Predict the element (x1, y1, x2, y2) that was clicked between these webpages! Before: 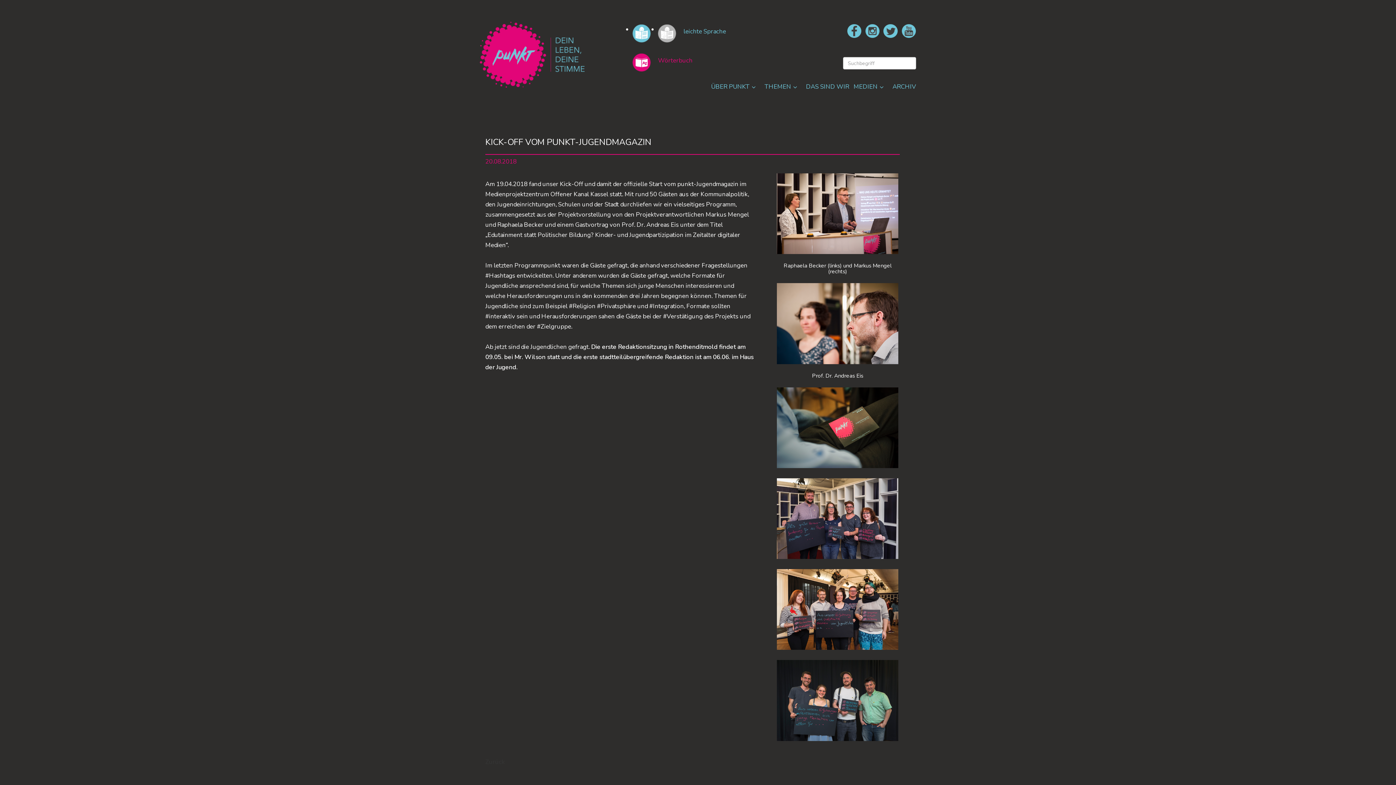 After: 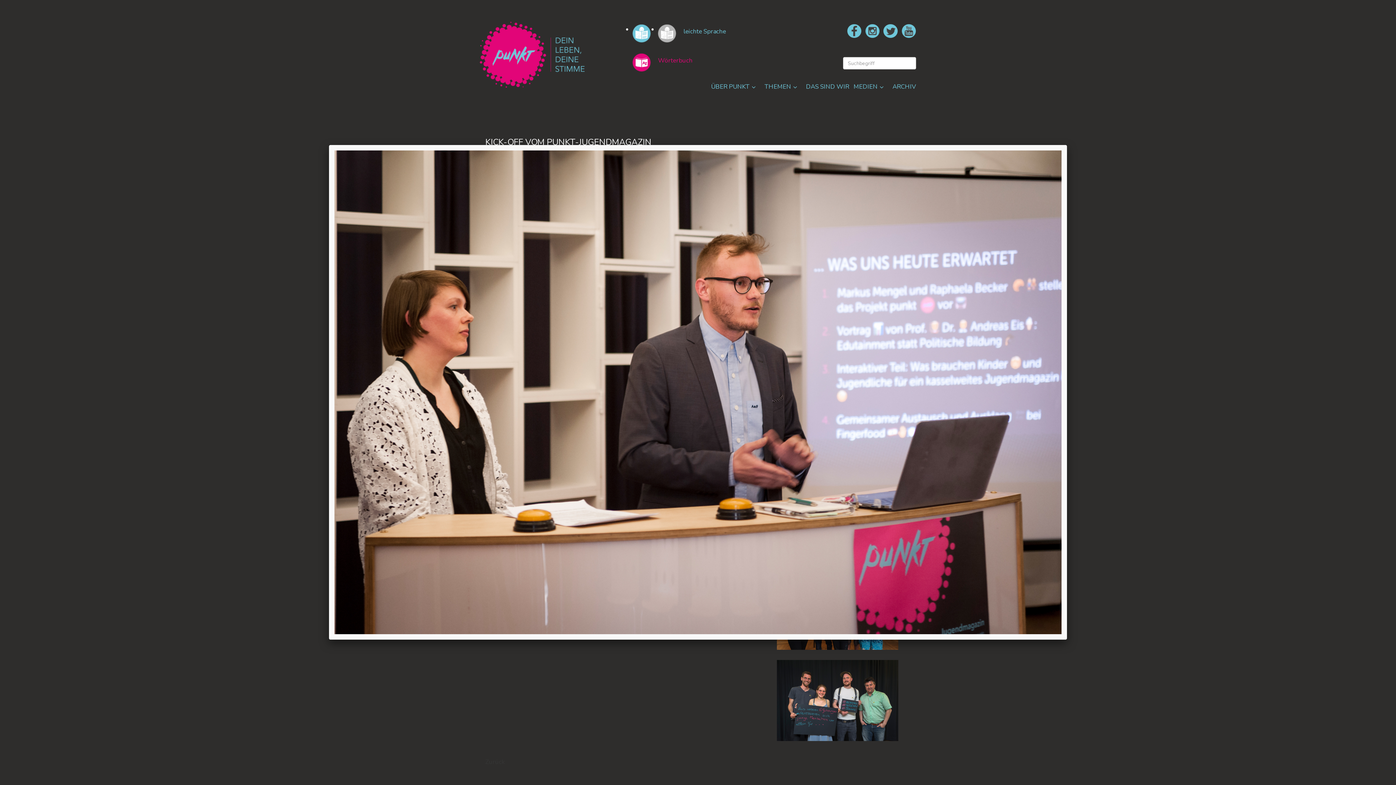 Action: bbox: (775, 172, 900, 263)